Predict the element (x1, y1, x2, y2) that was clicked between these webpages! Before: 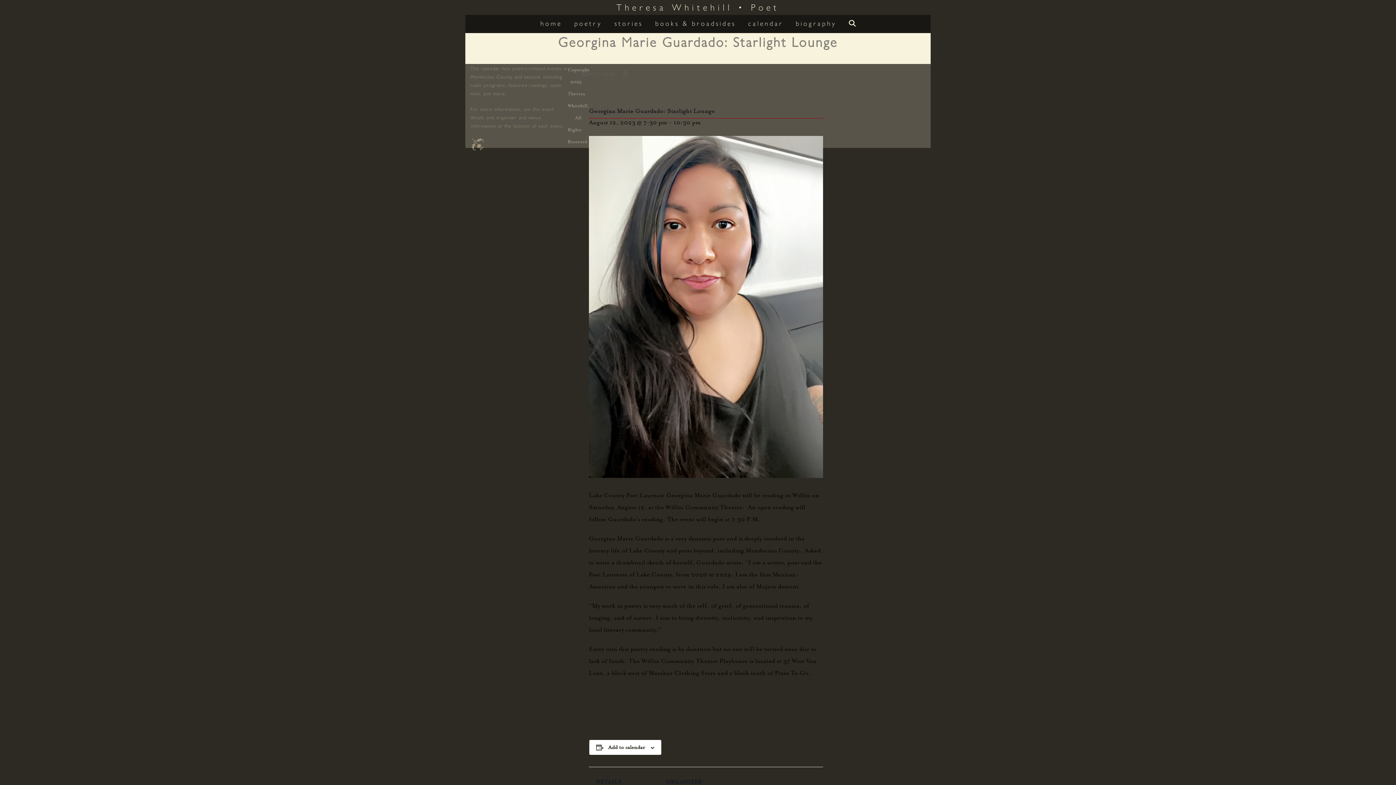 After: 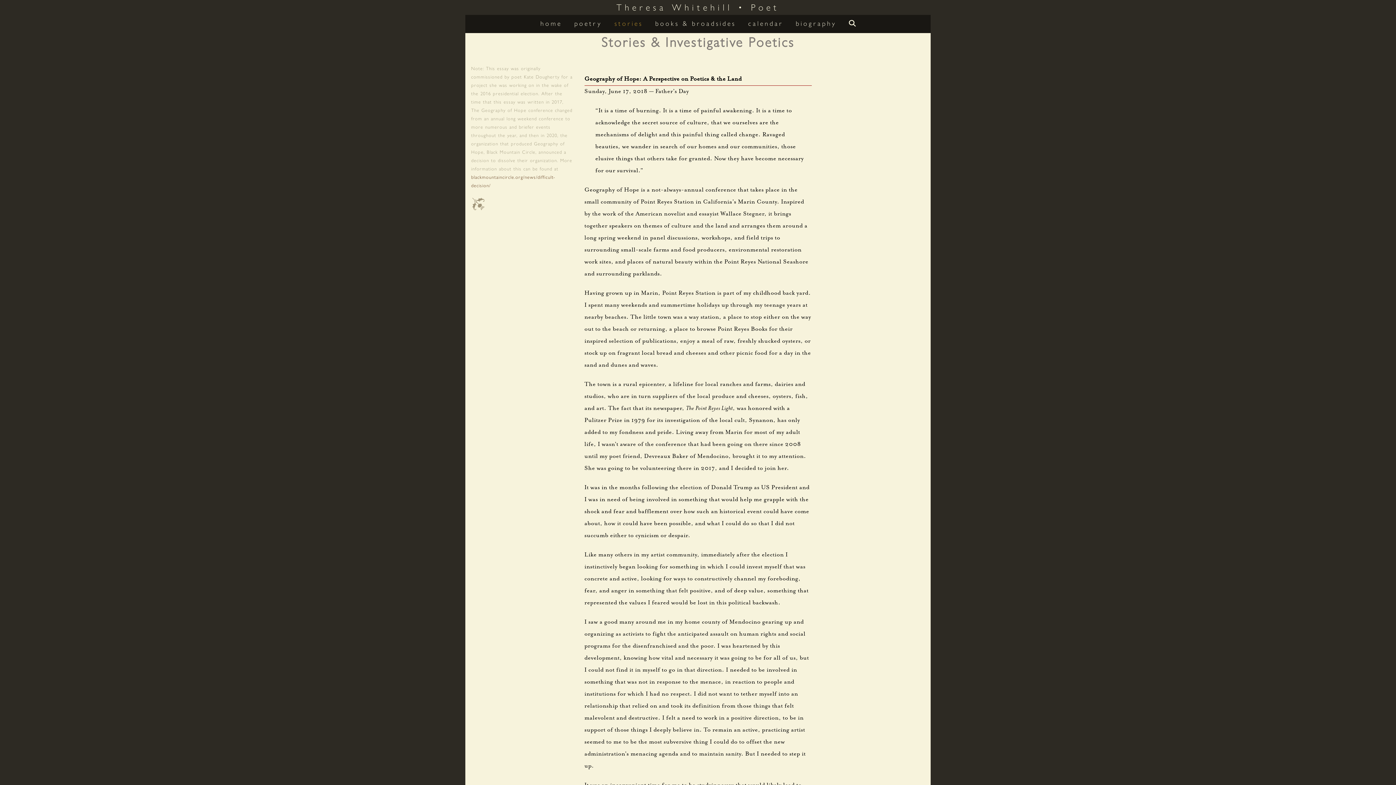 Action: bbox: (609, 14, 648, 33) label: stories